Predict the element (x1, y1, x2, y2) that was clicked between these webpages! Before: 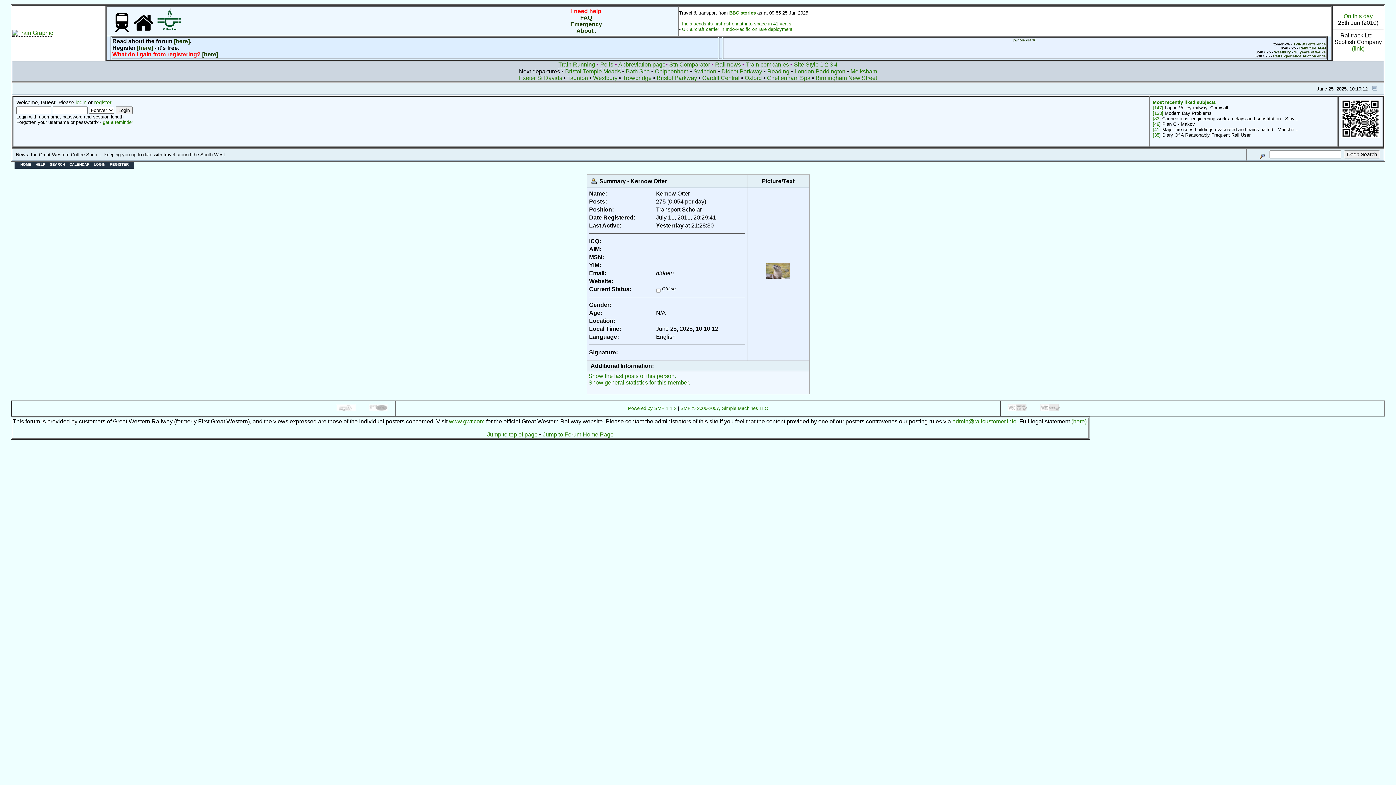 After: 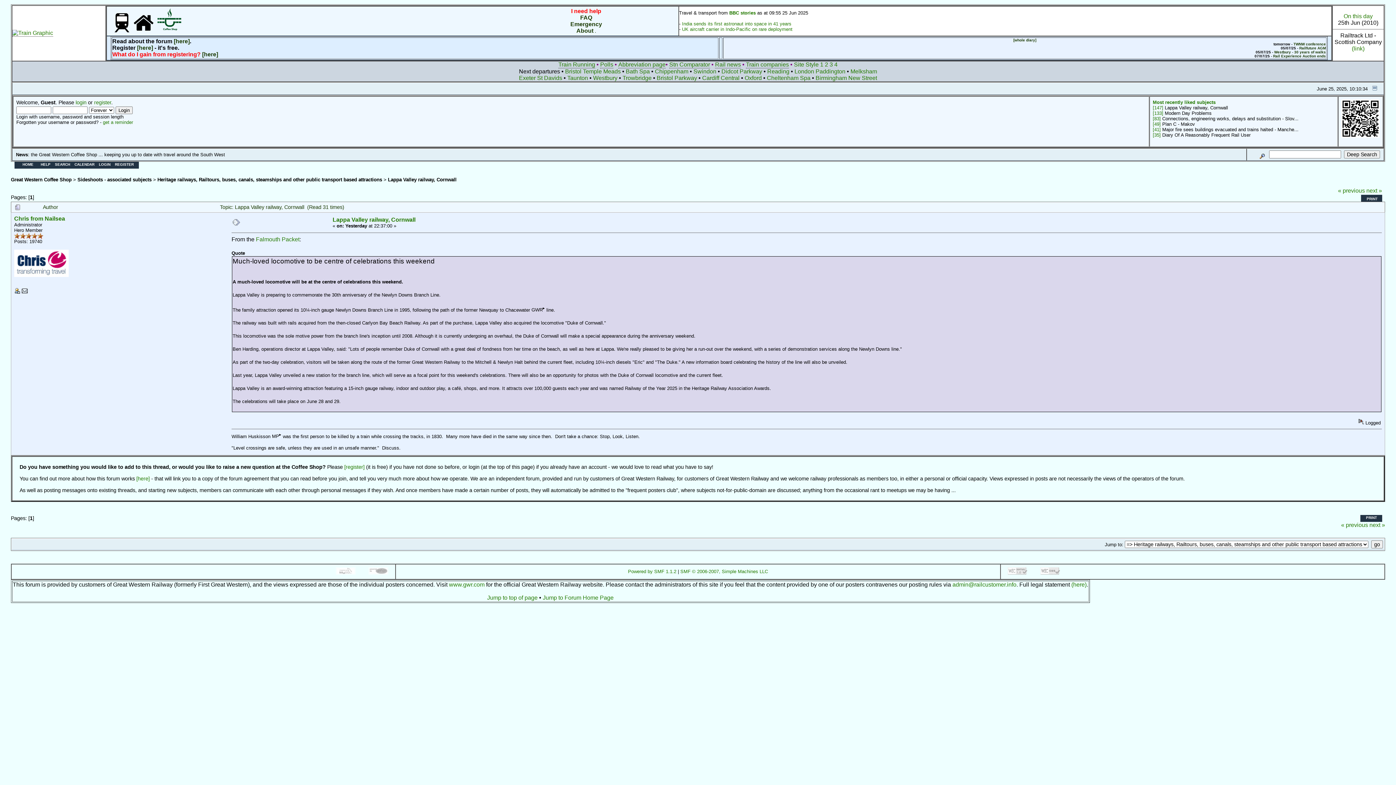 Action: label: [147] bbox: (1153, 105, 1163, 110)